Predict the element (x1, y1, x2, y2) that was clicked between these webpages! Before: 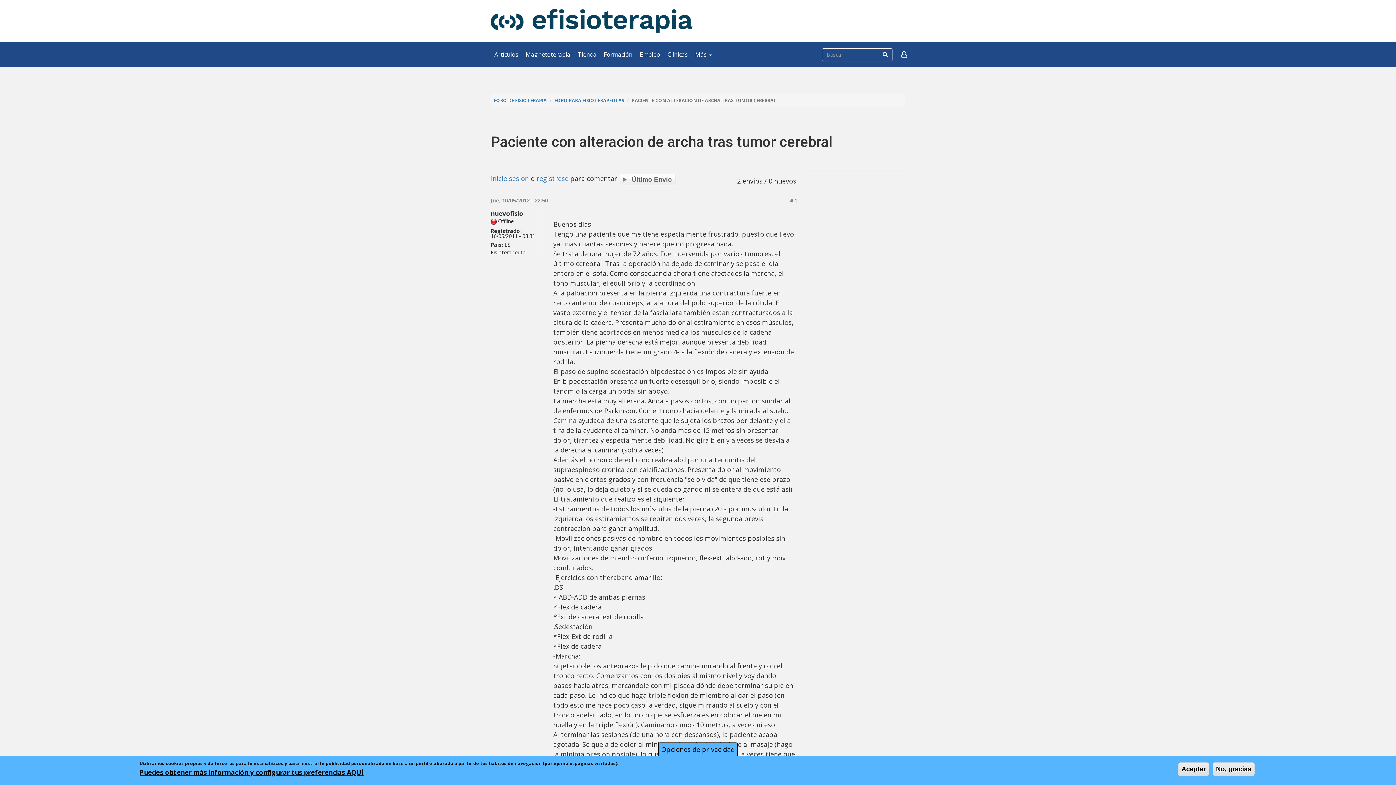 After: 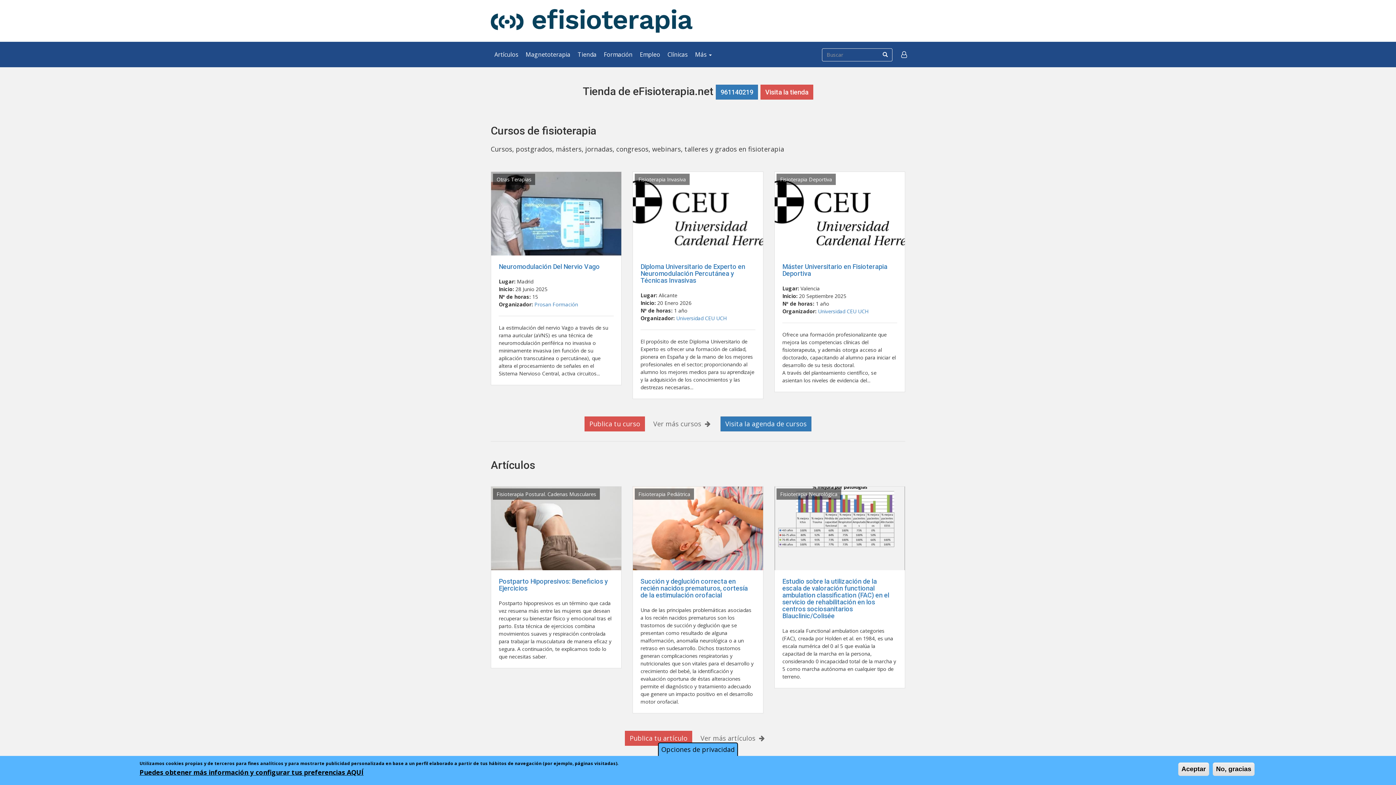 Action: bbox: (490, 9, 692, 32)